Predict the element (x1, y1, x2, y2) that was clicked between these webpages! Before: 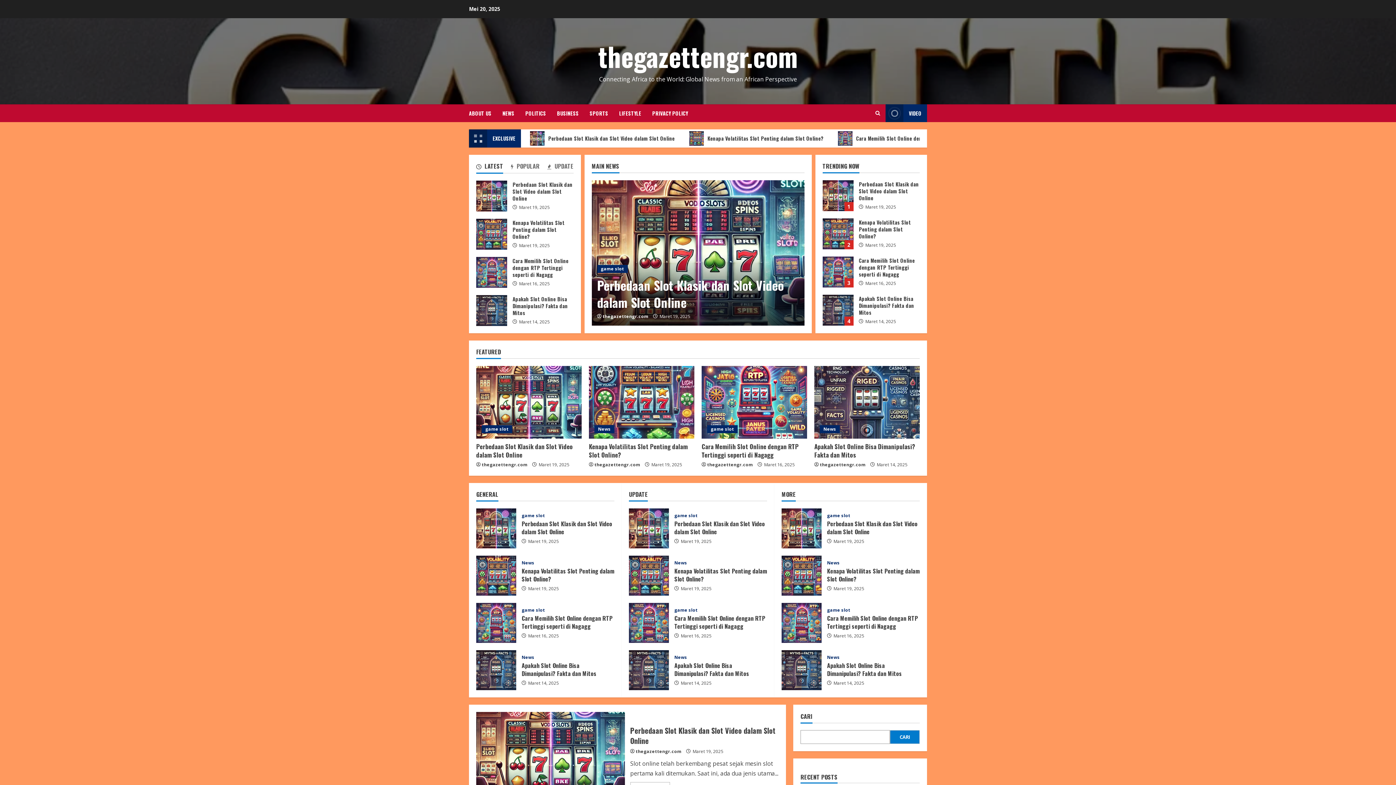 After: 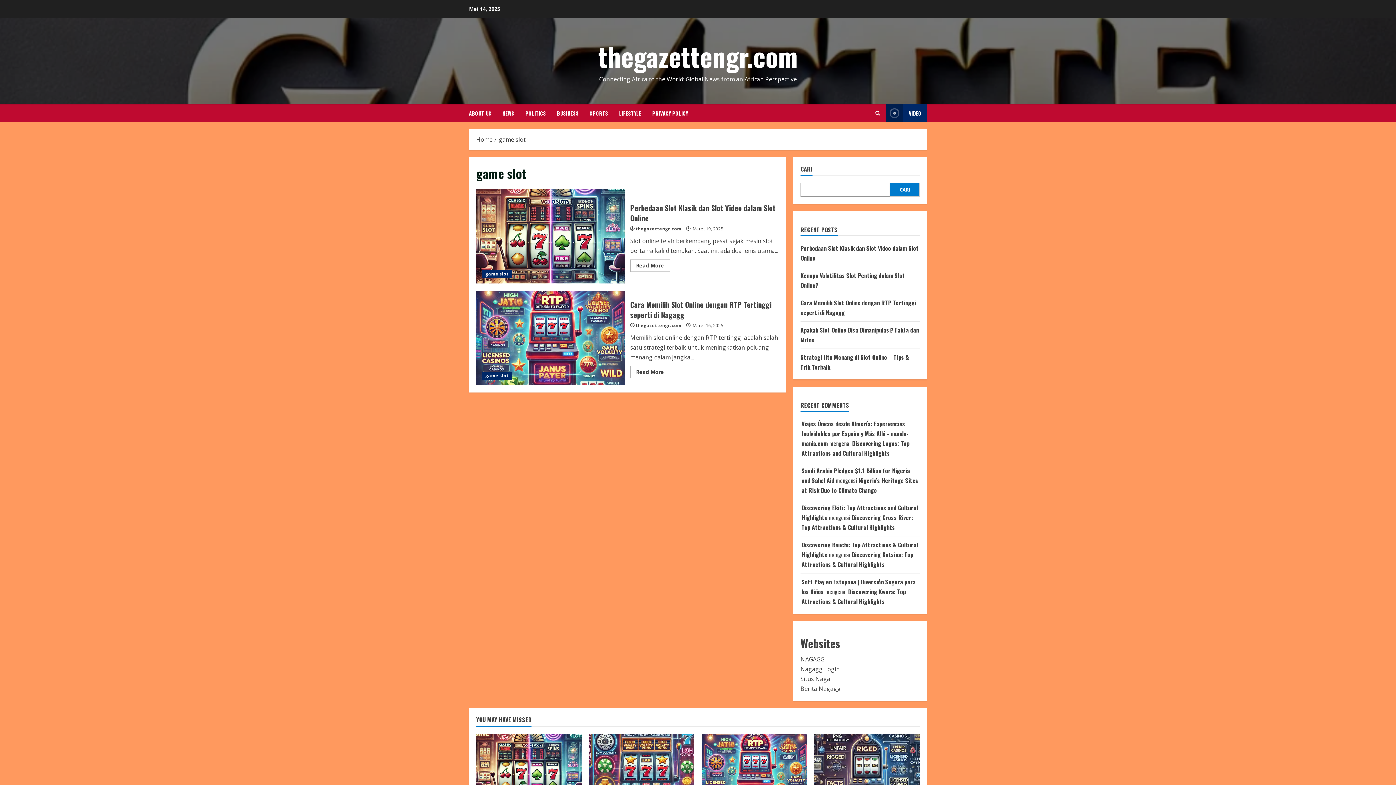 Action: bbox: (674, 513, 697, 518) label: game slot